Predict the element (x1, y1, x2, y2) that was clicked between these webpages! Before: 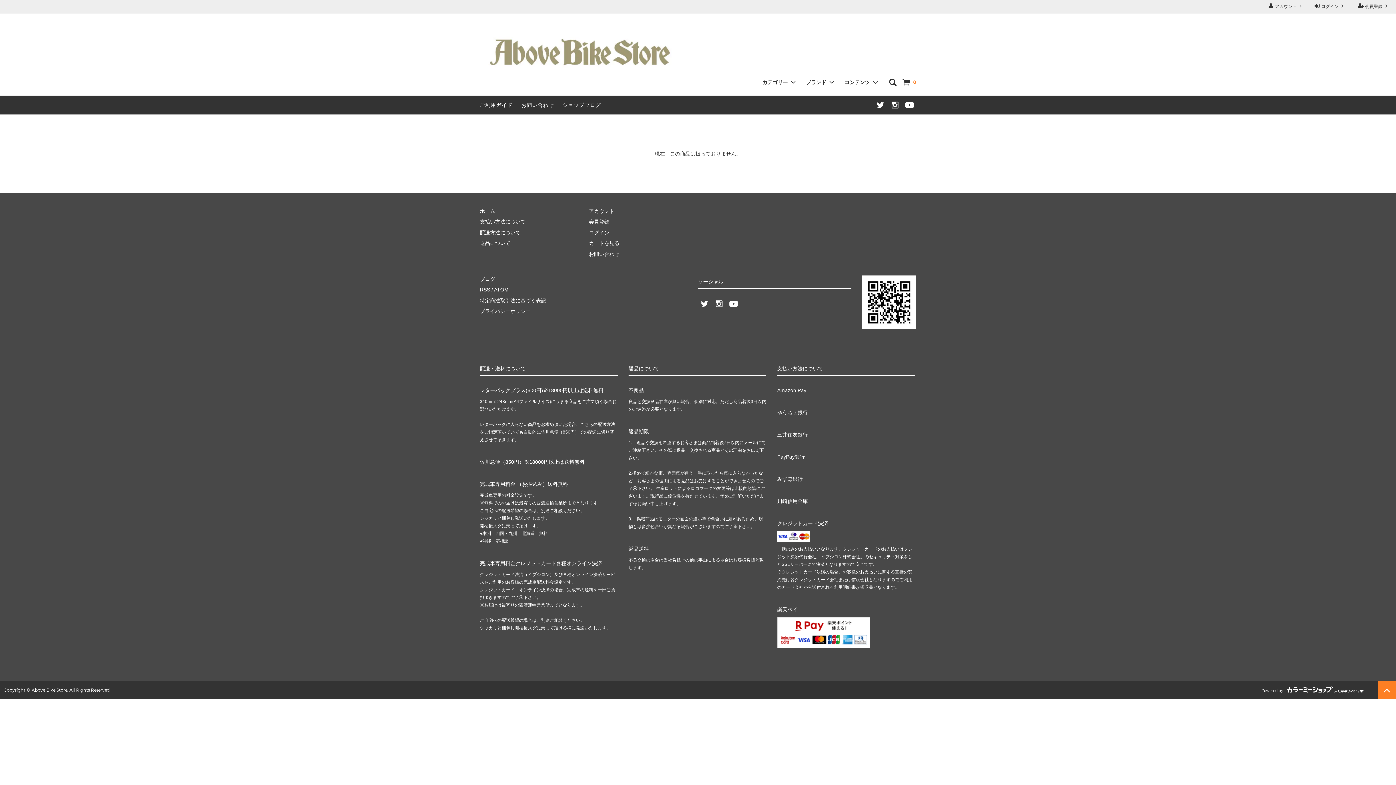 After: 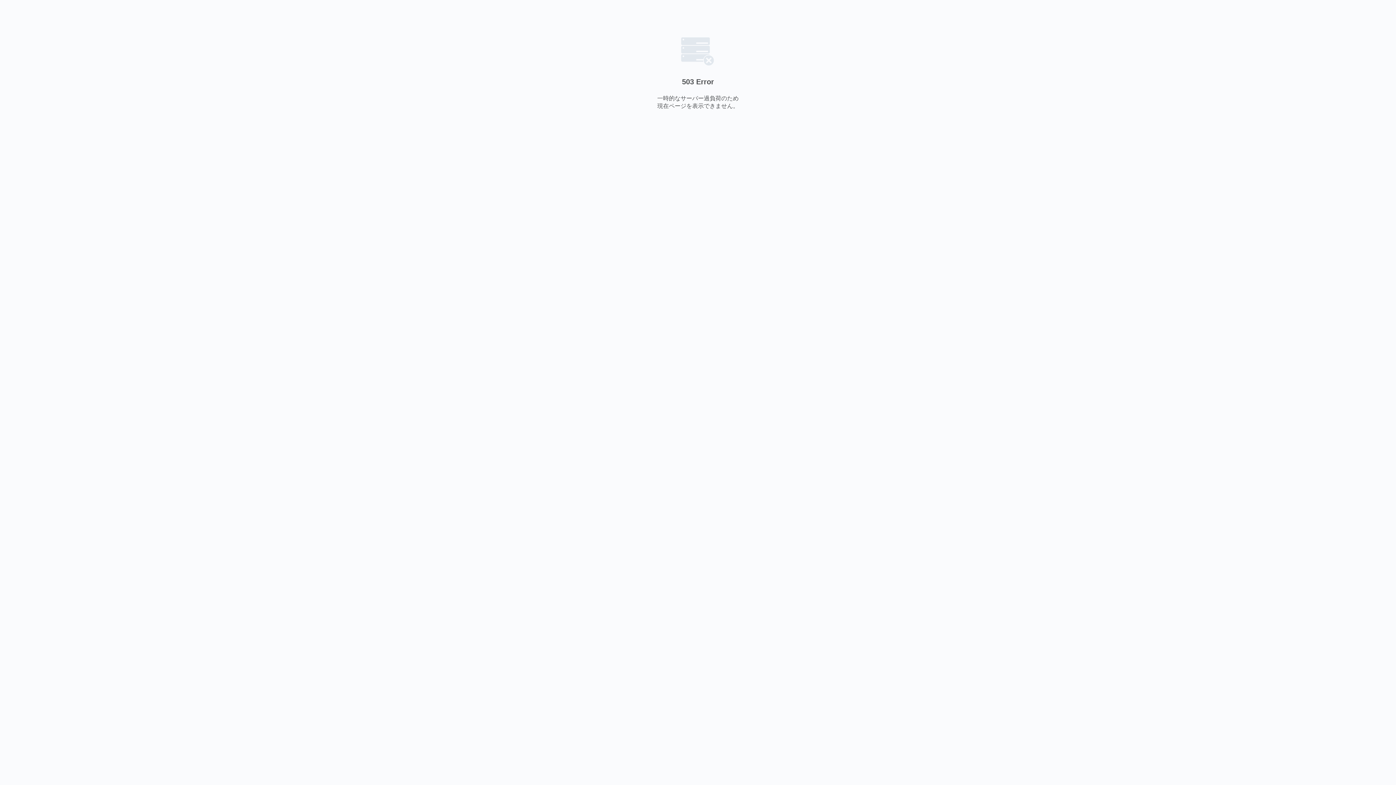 Action: label: ブログ bbox: (480, 276, 495, 282)